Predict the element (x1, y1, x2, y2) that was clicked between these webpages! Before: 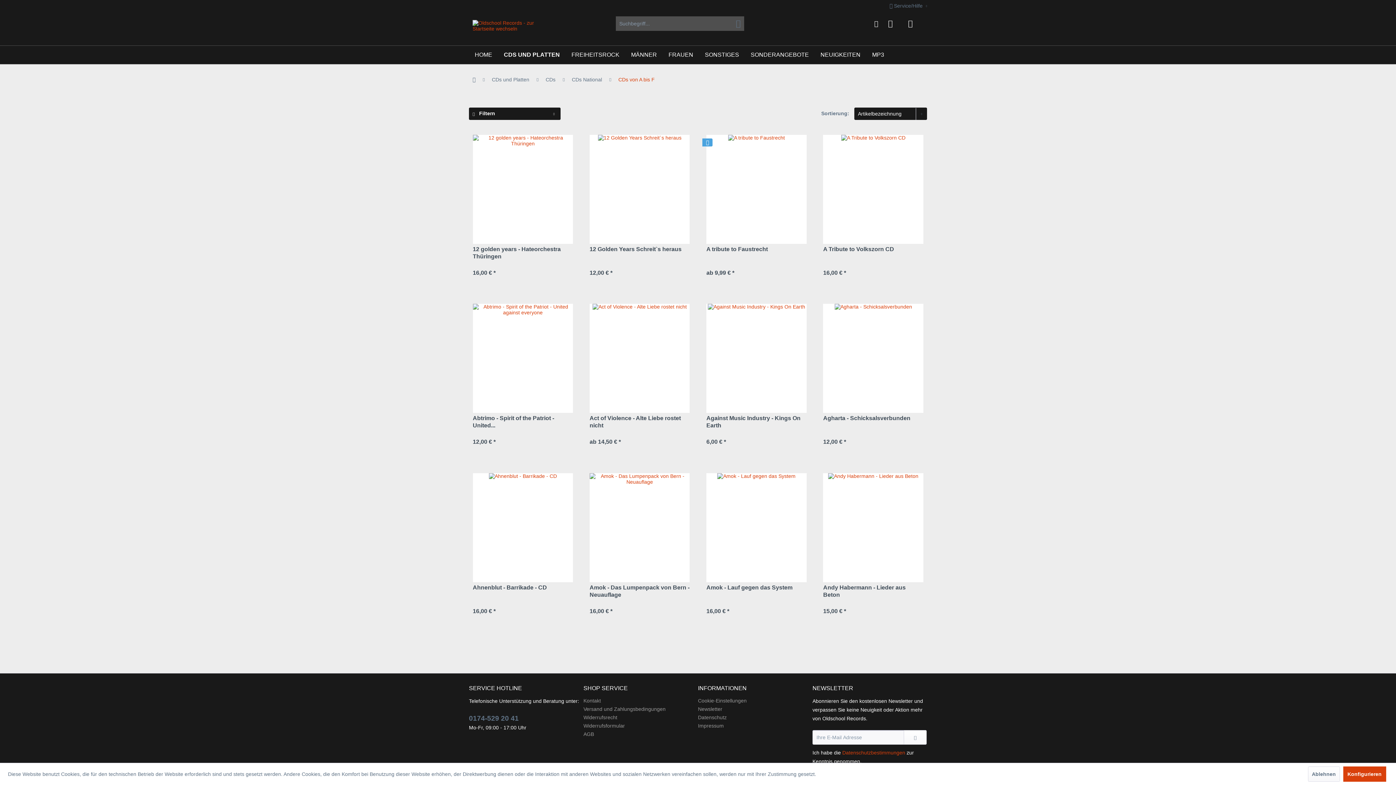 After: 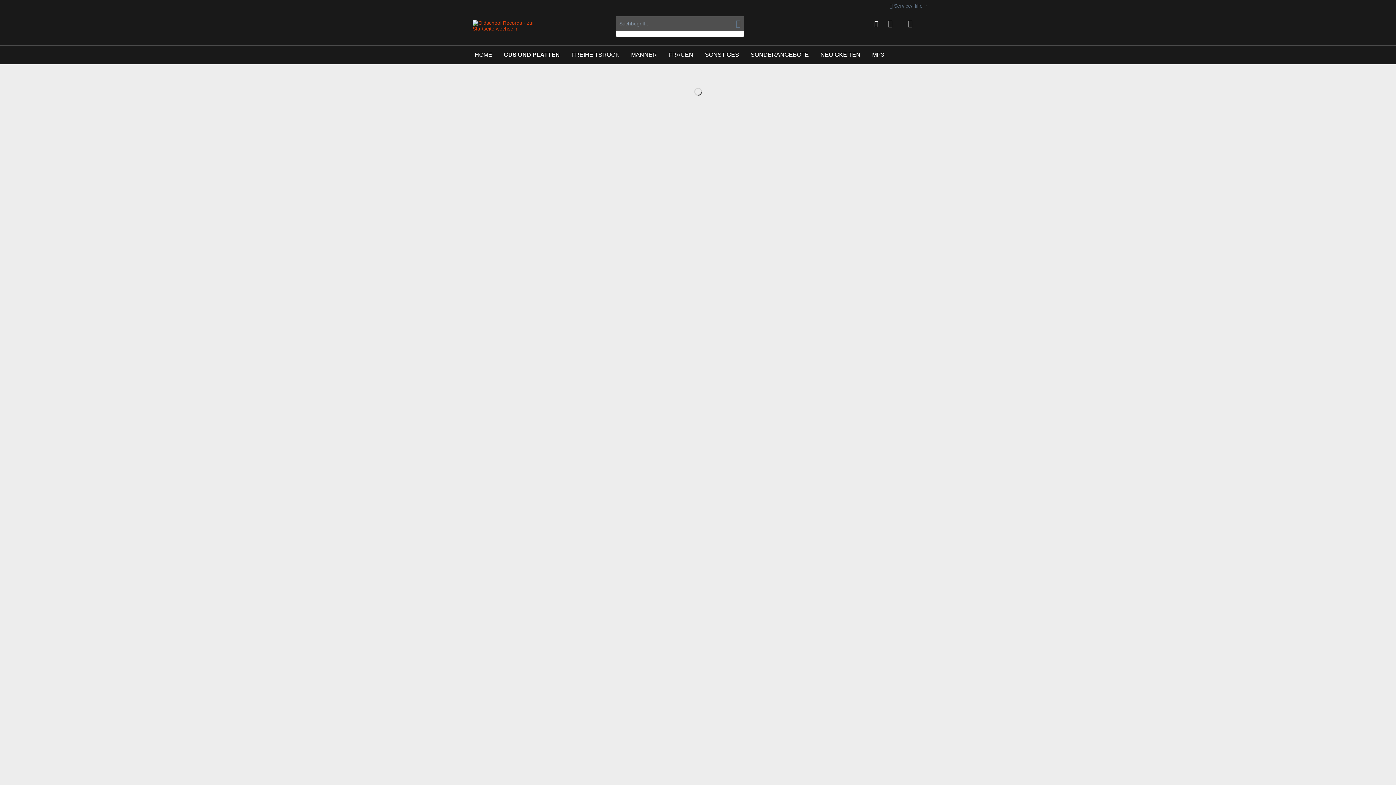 Action: bbox: (498, 45, 565, 64) label: CDs und Platten